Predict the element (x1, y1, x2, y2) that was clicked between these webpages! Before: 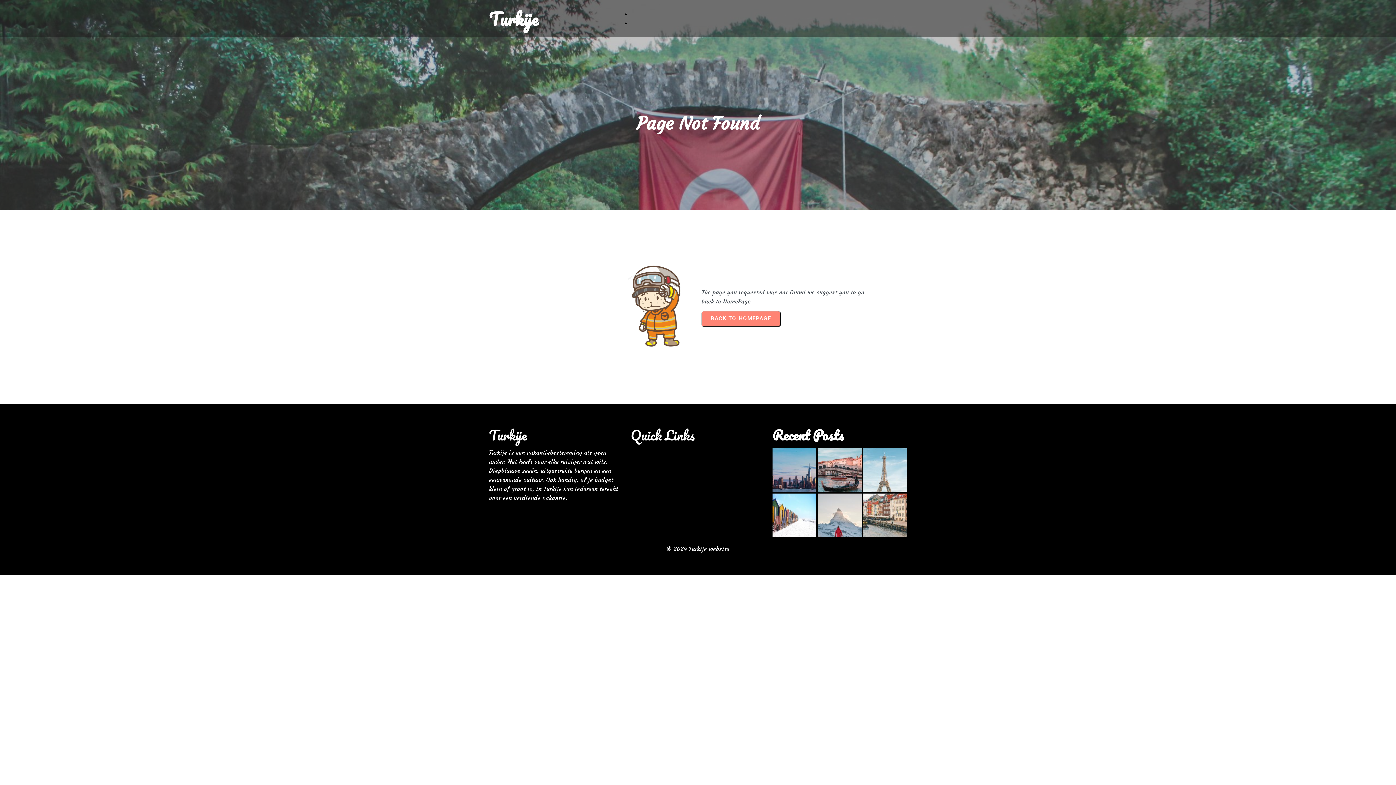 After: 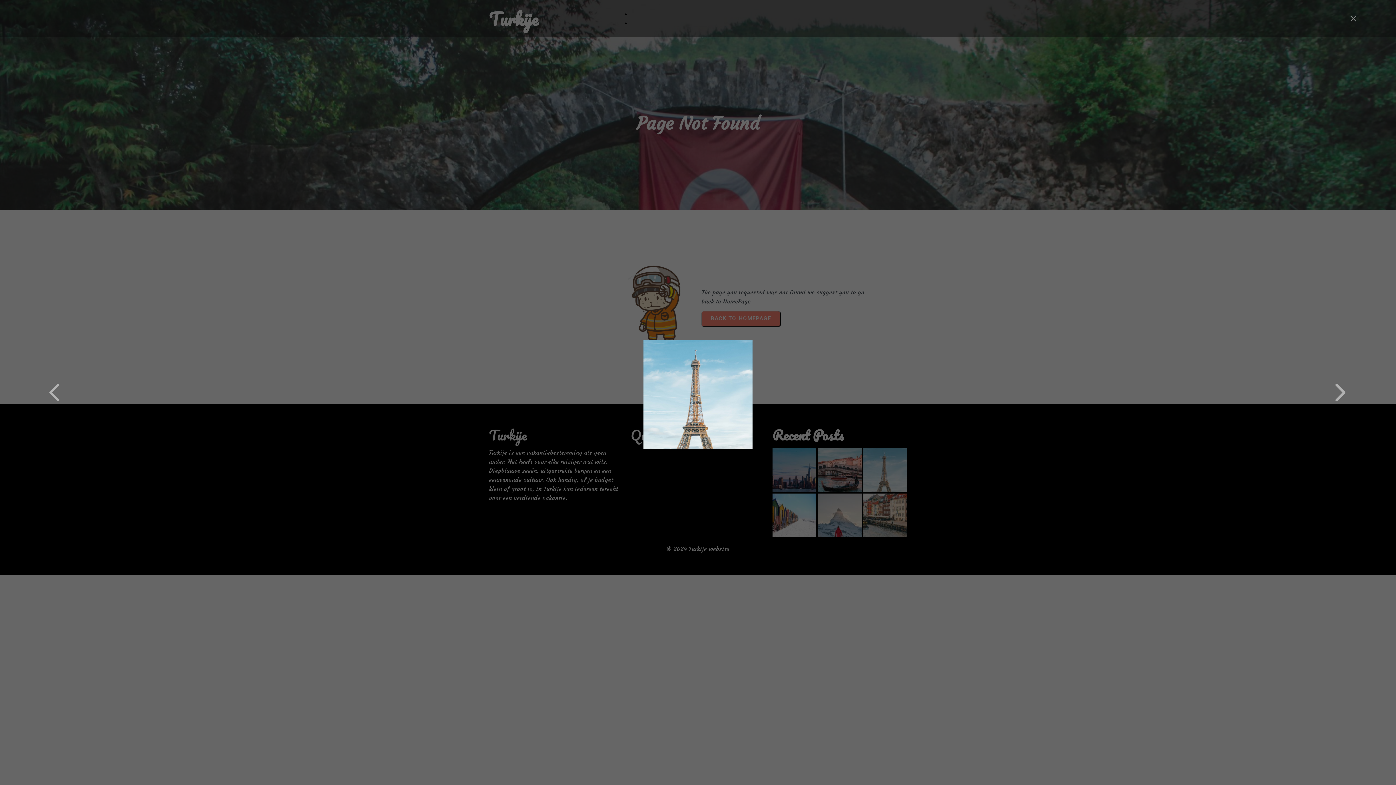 Action: bbox: (863, 483, 907, 490)